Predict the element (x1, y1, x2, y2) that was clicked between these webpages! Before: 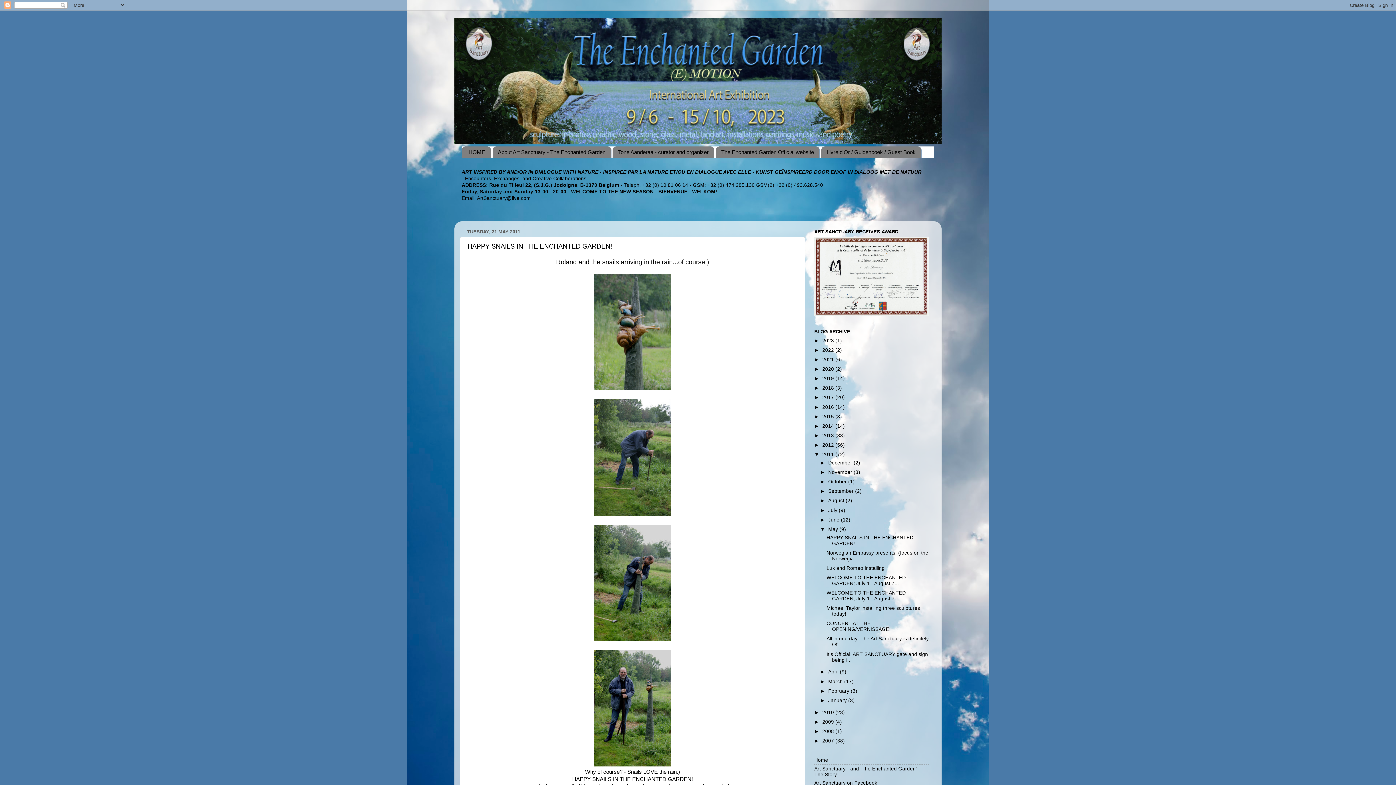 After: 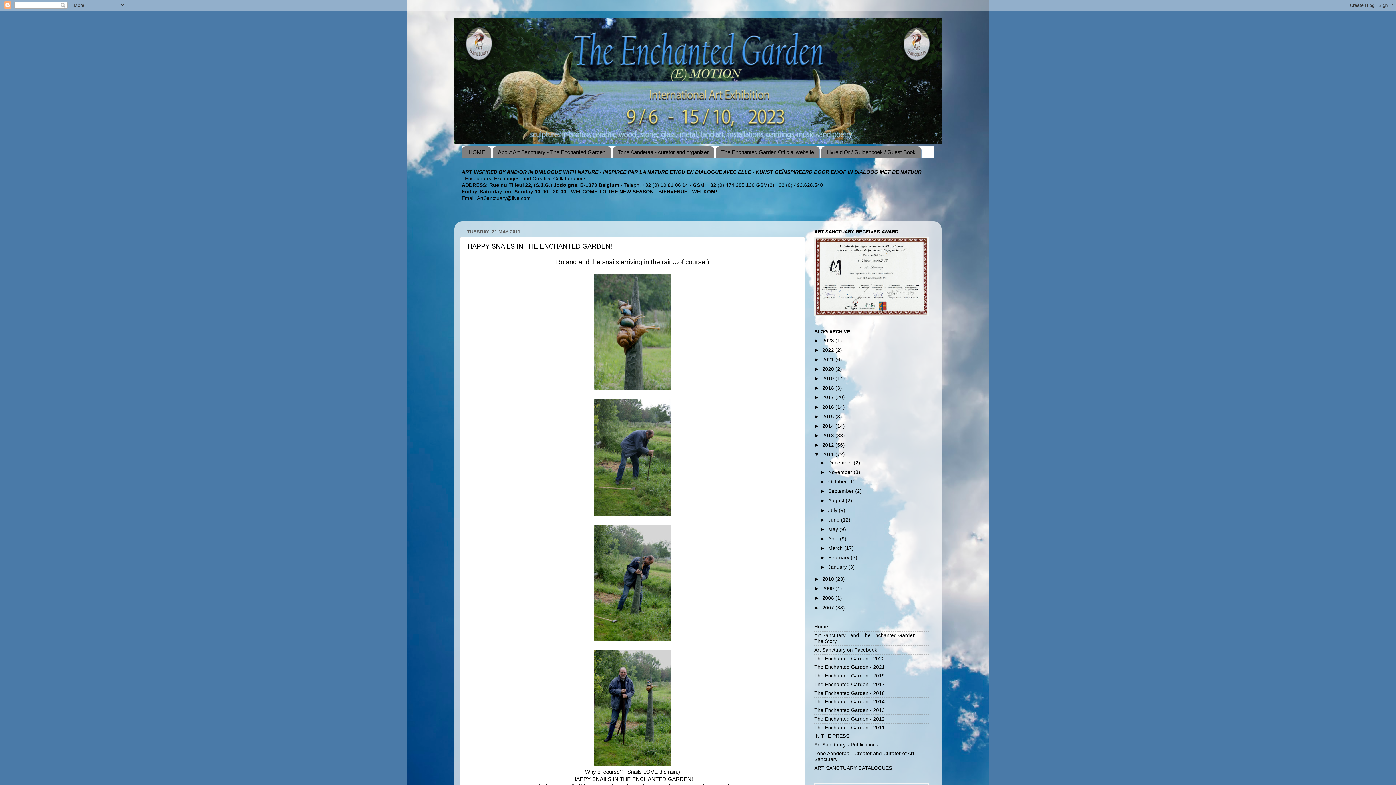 Action: bbox: (820, 526, 828, 532) label: ▼  